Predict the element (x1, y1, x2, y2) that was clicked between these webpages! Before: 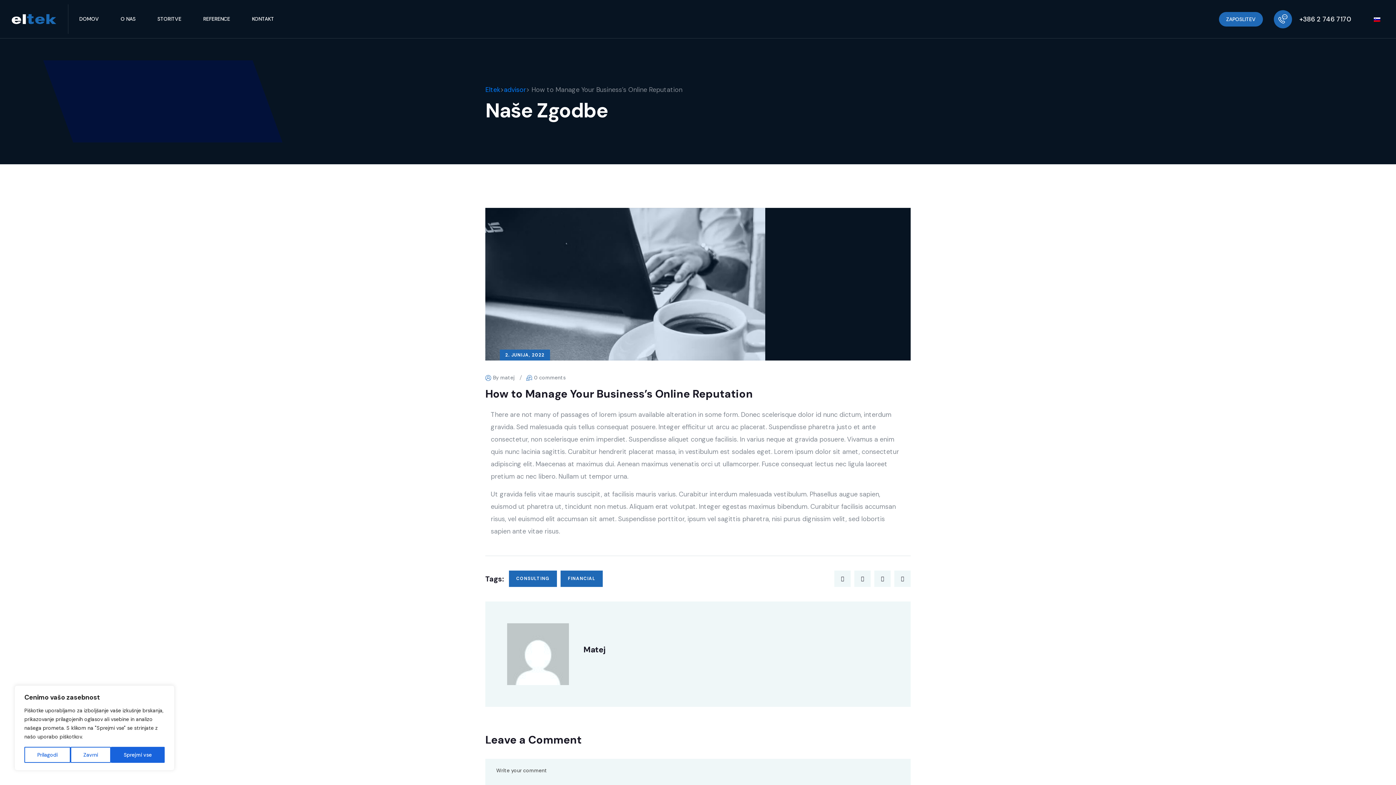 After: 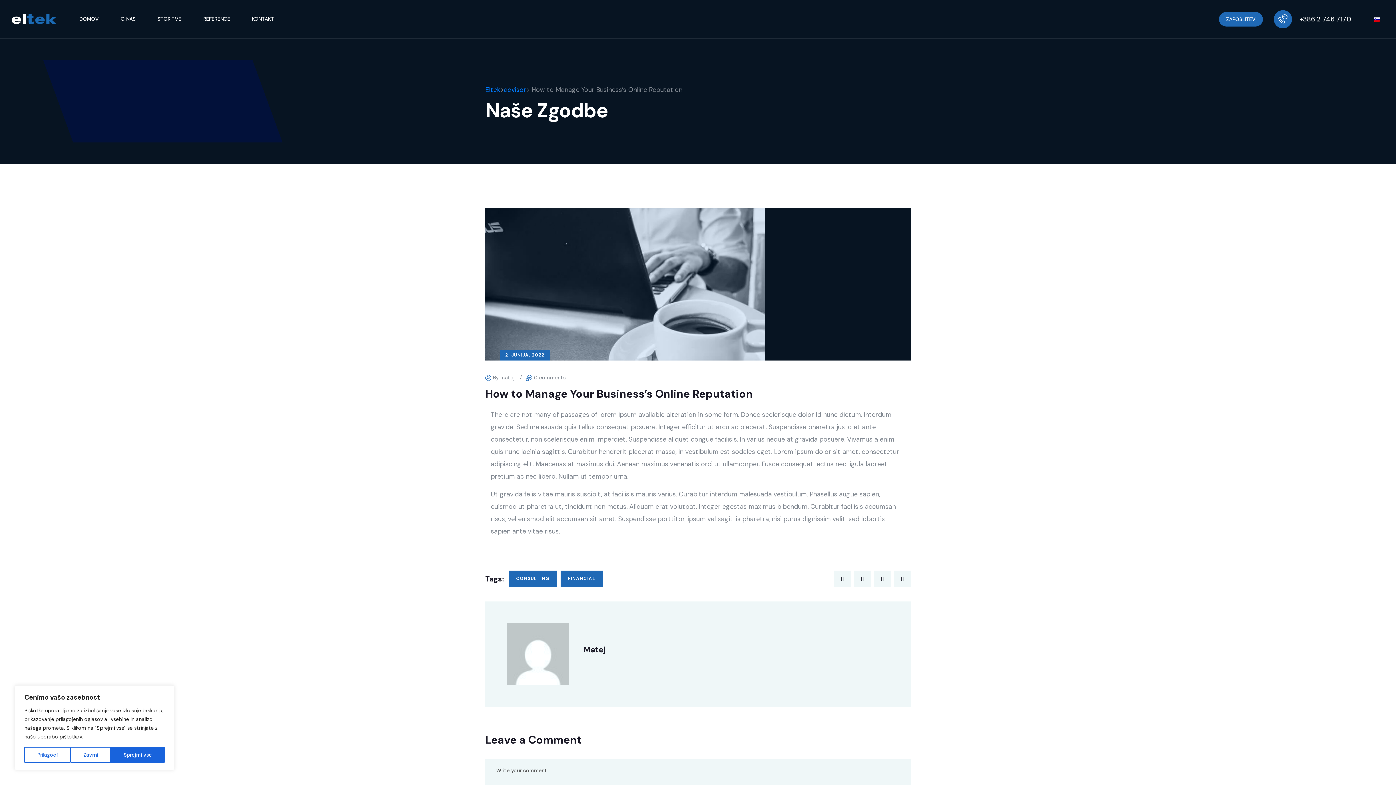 Action: bbox: (485, 386, 753, 401) label: How to Manage Your Business’s Online Reputation